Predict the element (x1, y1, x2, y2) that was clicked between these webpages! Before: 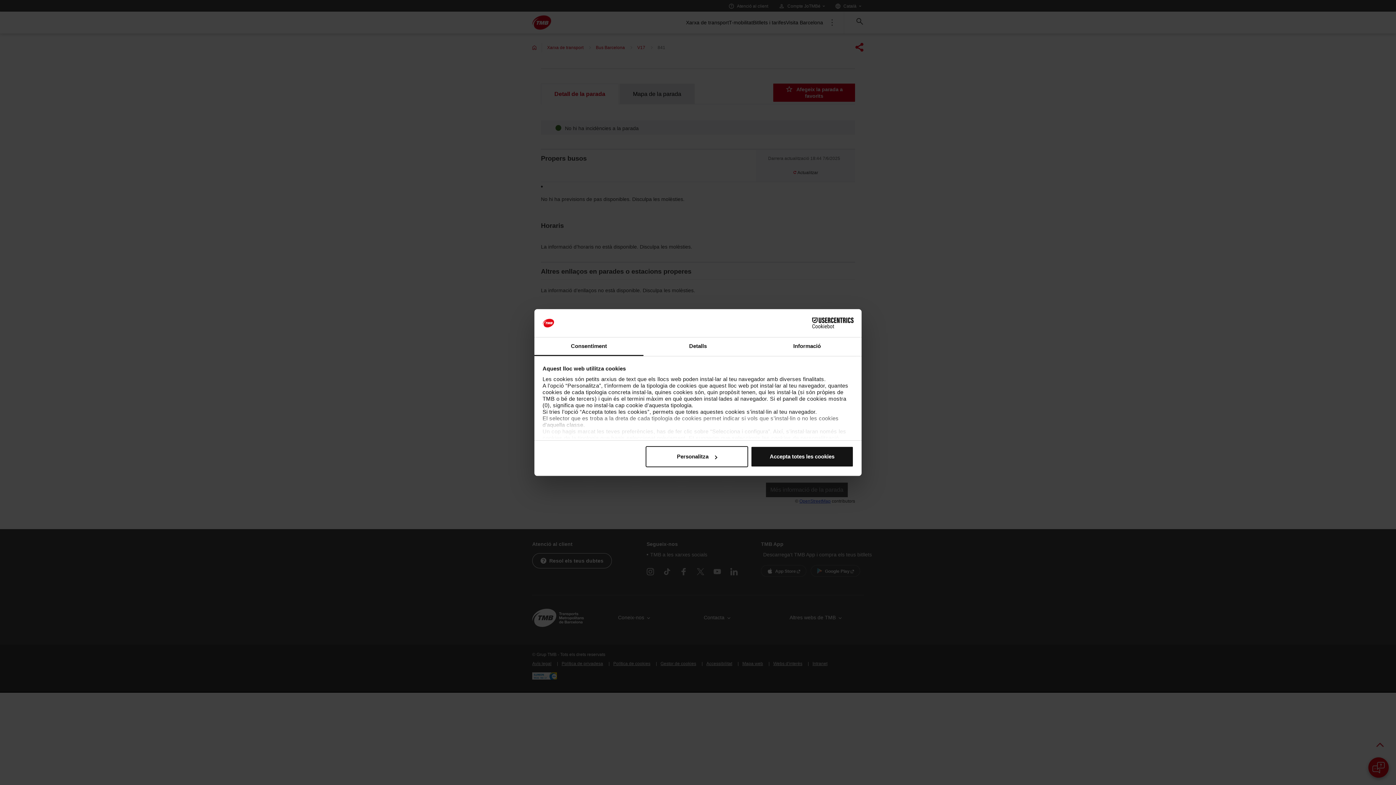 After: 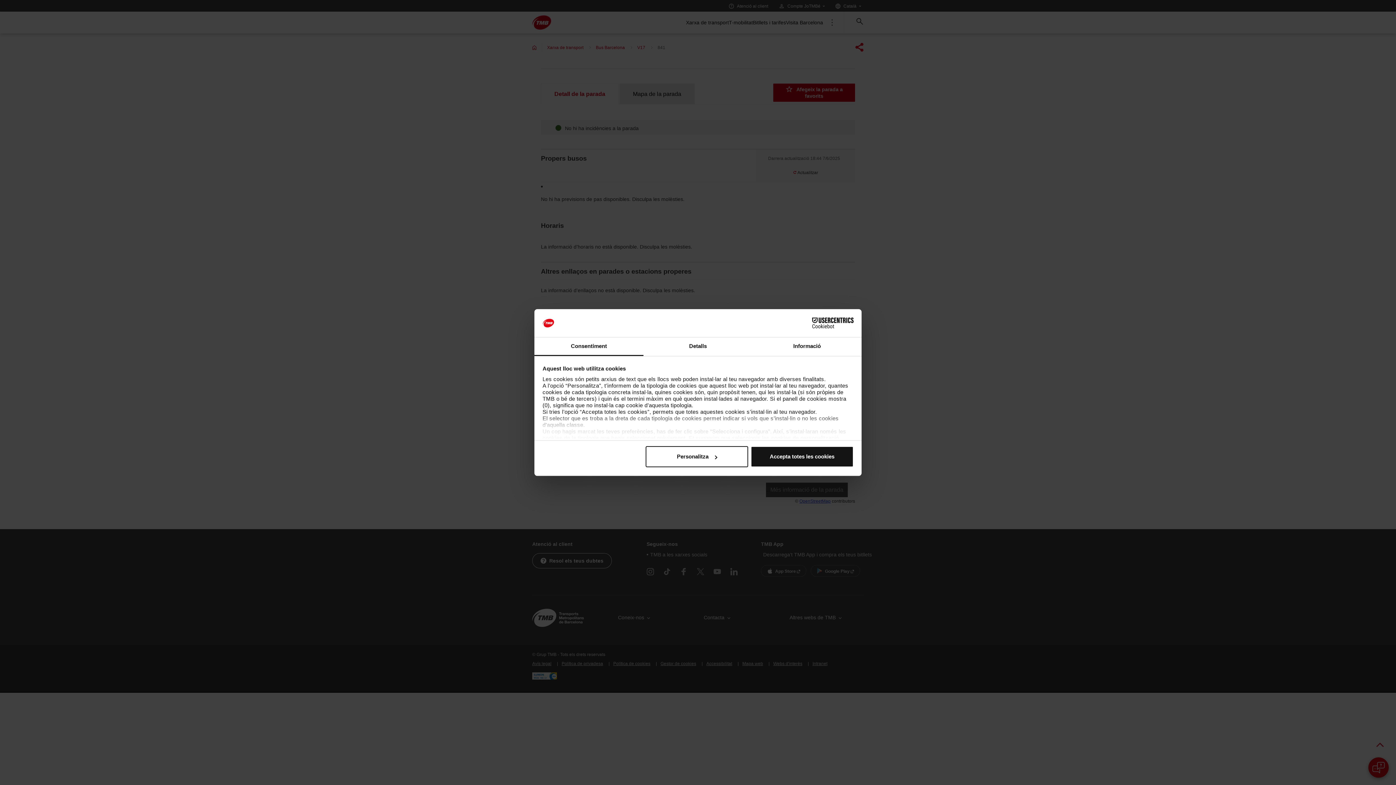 Action: bbox: (534, 337, 643, 356) label: Consentiment